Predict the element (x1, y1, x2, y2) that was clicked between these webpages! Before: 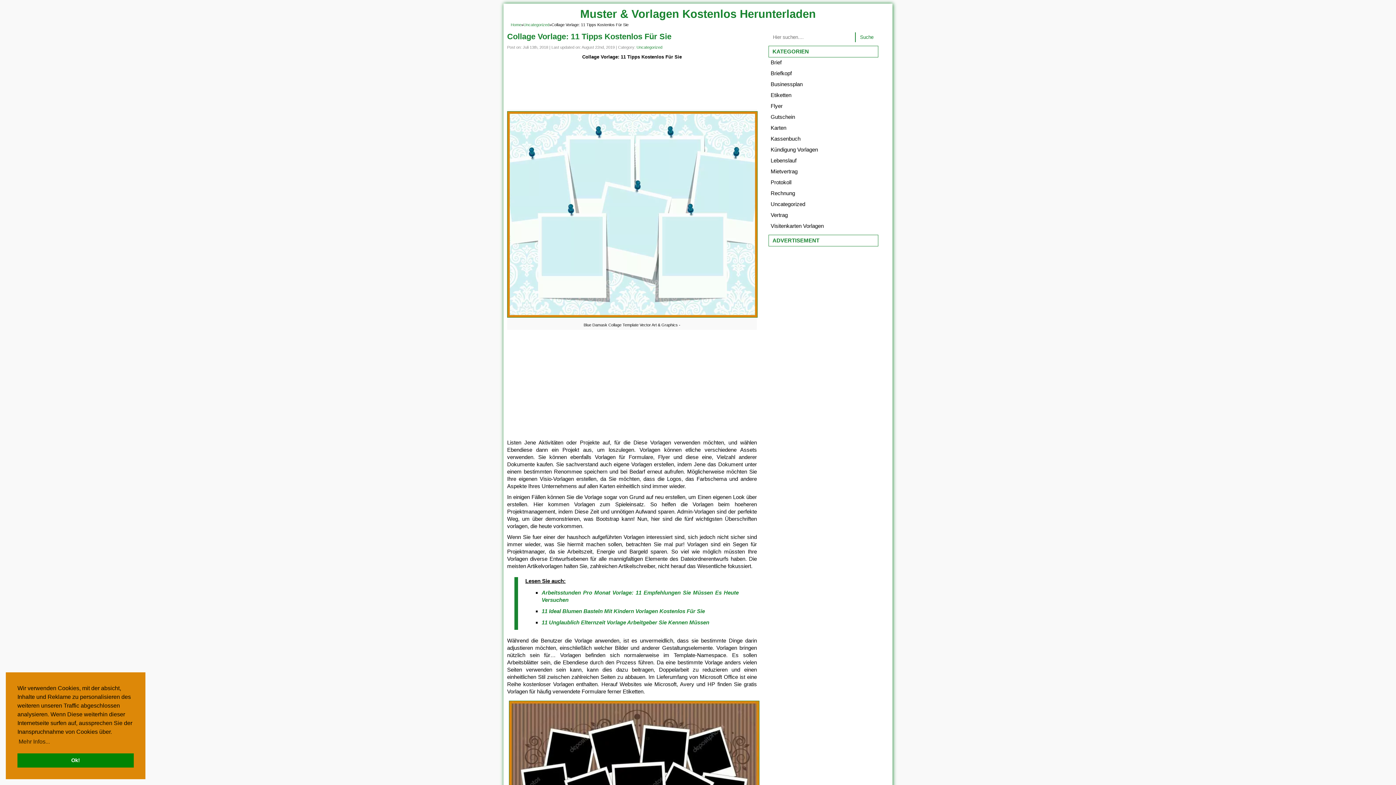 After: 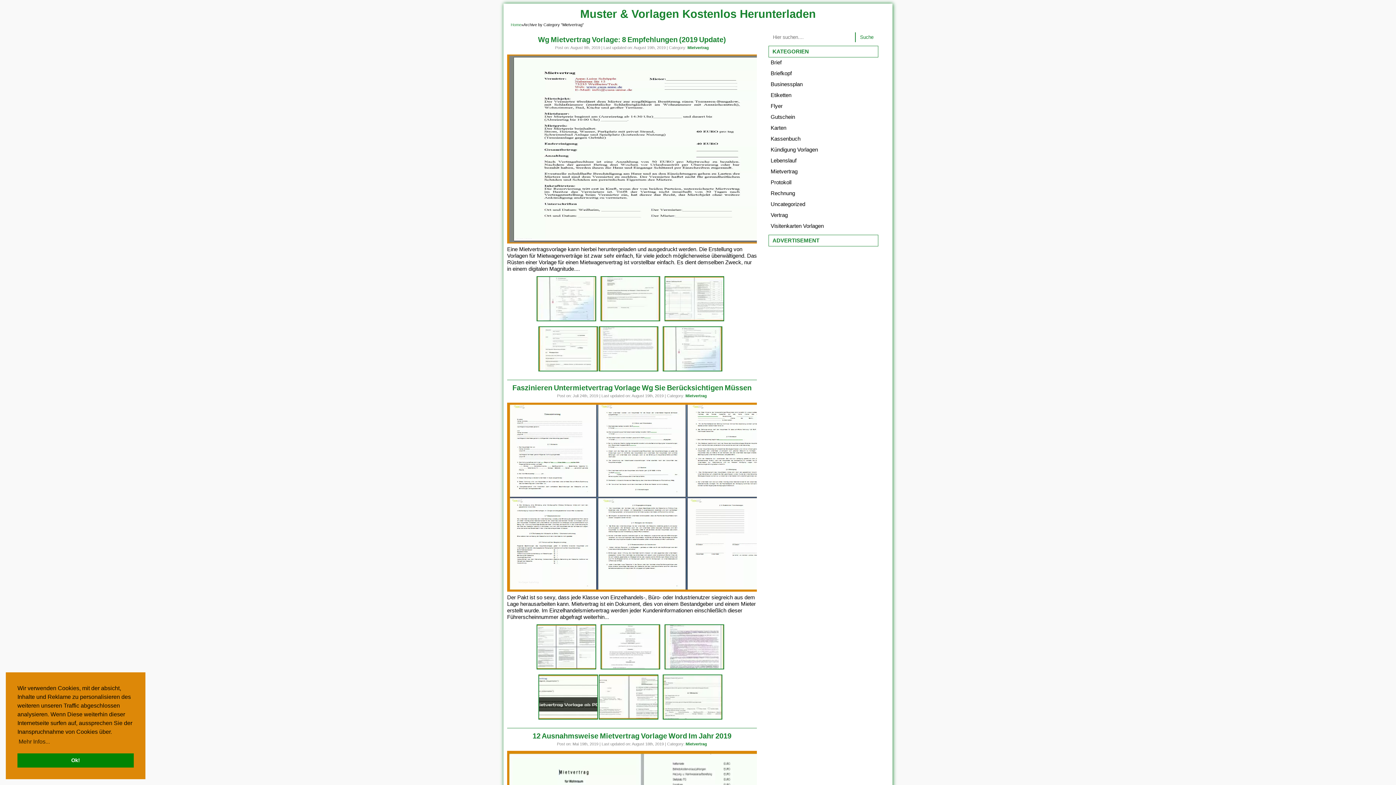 Action: label: Mietvertrag bbox: (770, 168, 797, 174)